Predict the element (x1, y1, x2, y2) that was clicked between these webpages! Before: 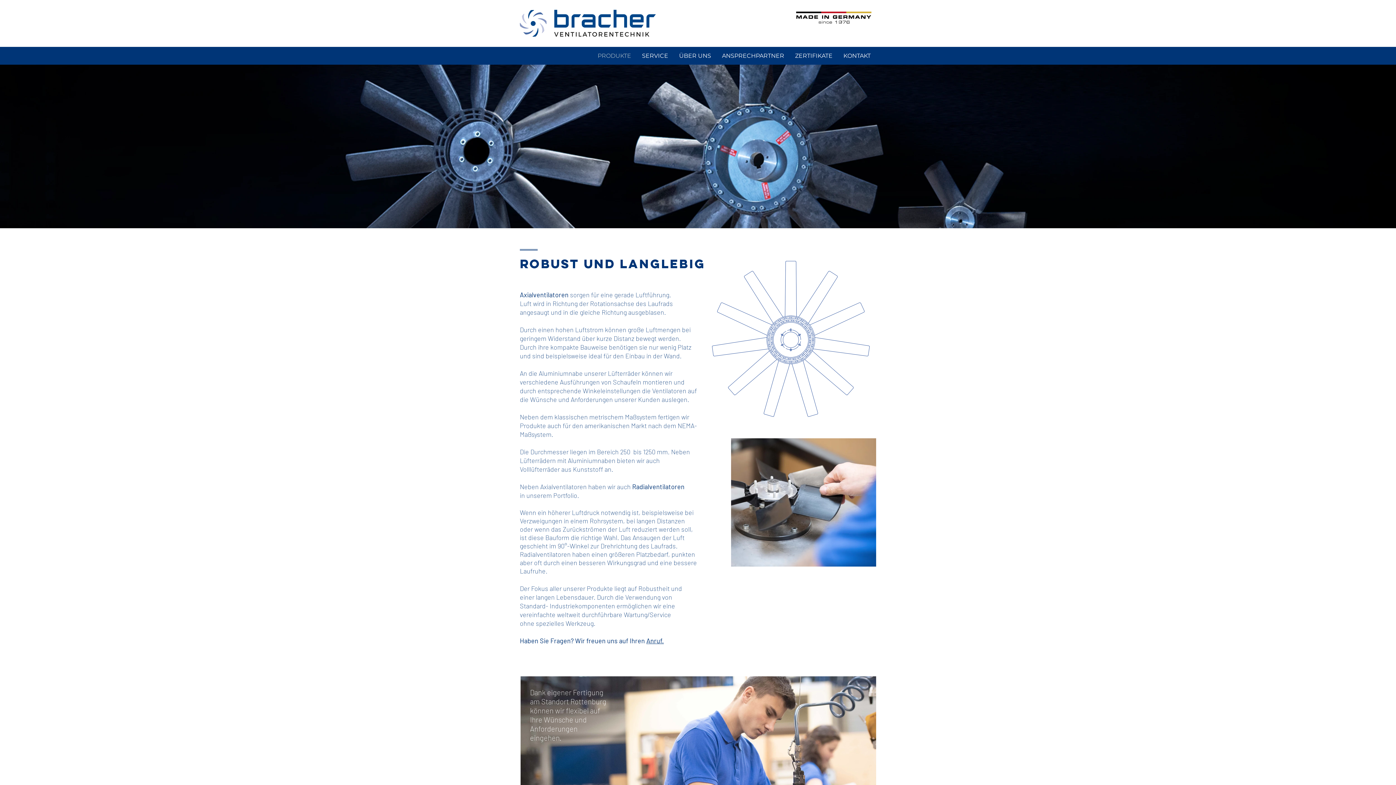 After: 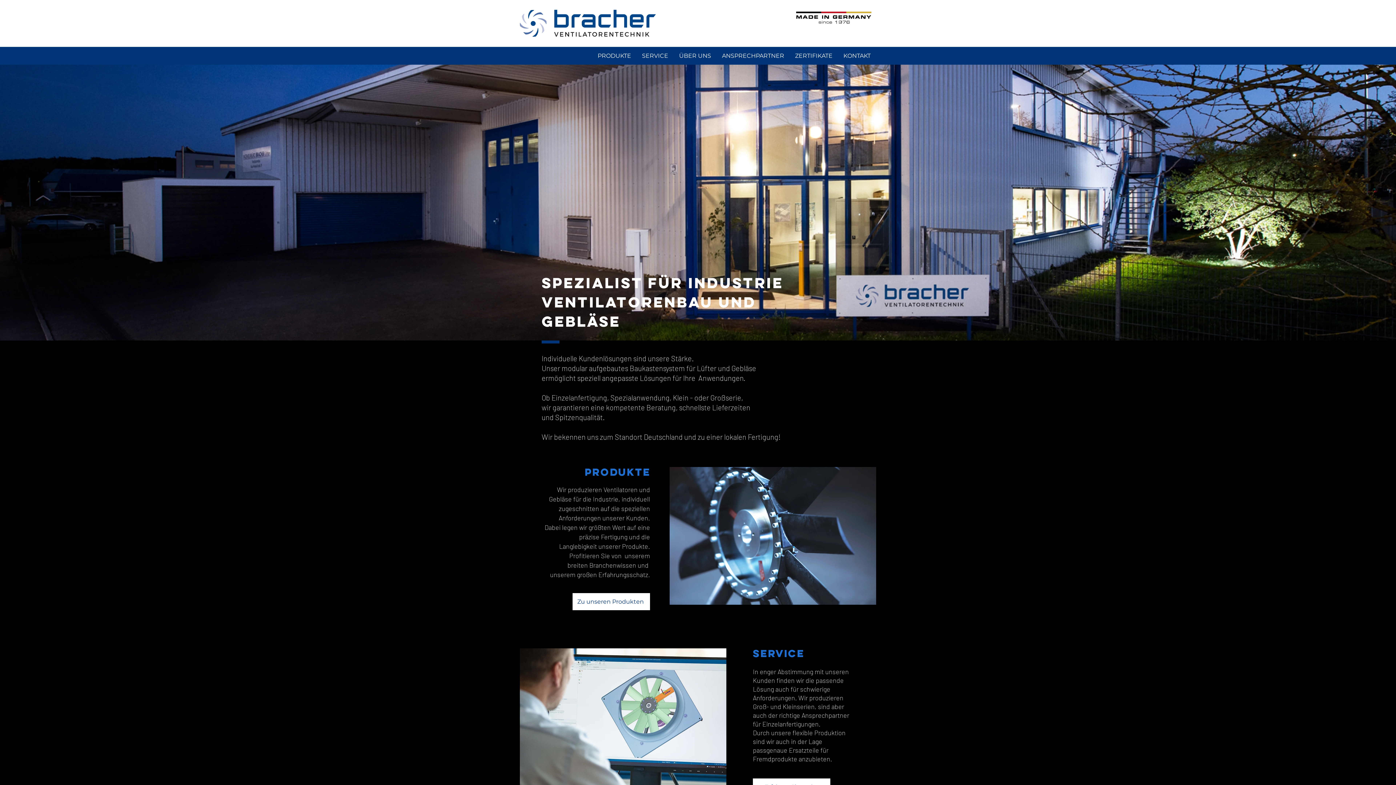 Action: bbox: (520, 9, 656, 36)